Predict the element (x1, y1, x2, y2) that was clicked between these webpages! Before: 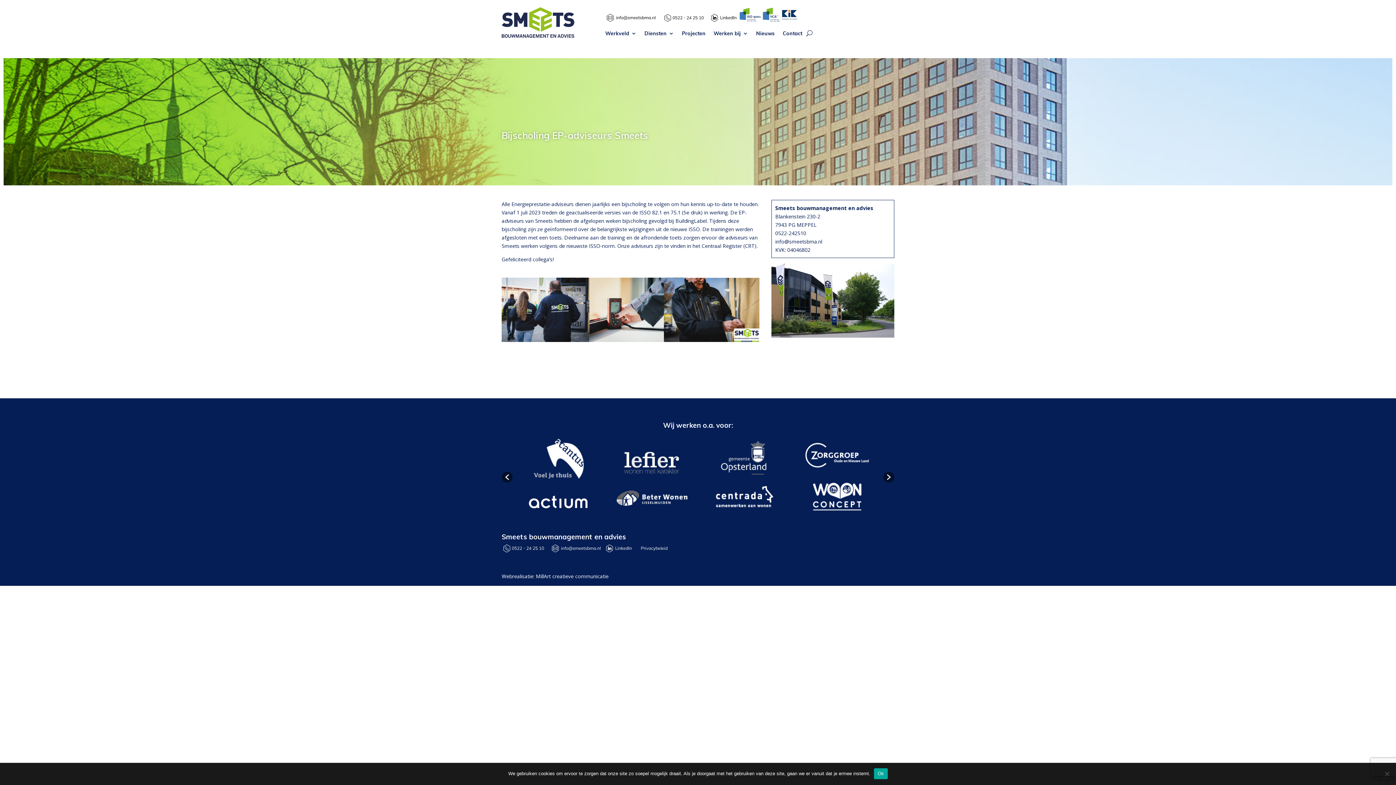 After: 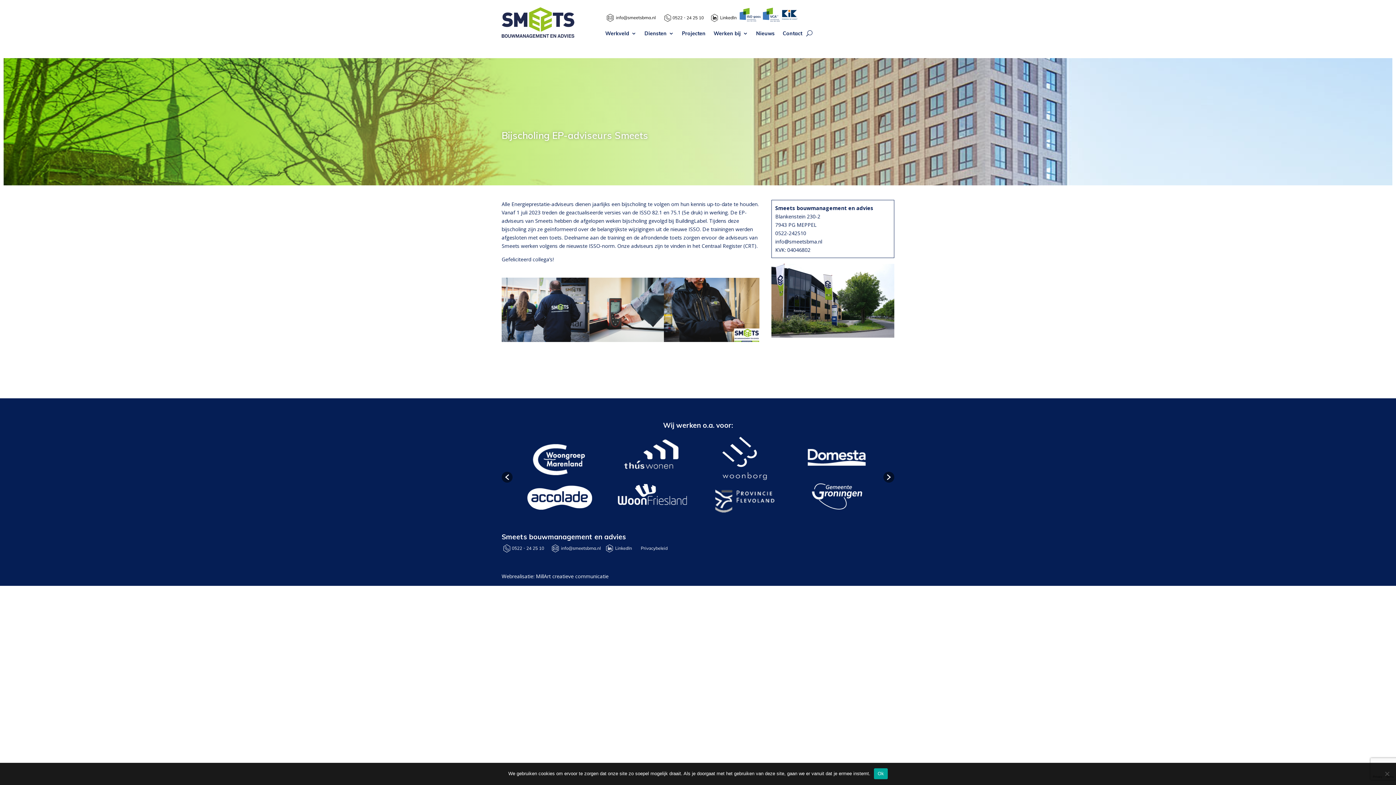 Action: label: info@smeetsbma.nl bbox: (775, 238, 822, 245)